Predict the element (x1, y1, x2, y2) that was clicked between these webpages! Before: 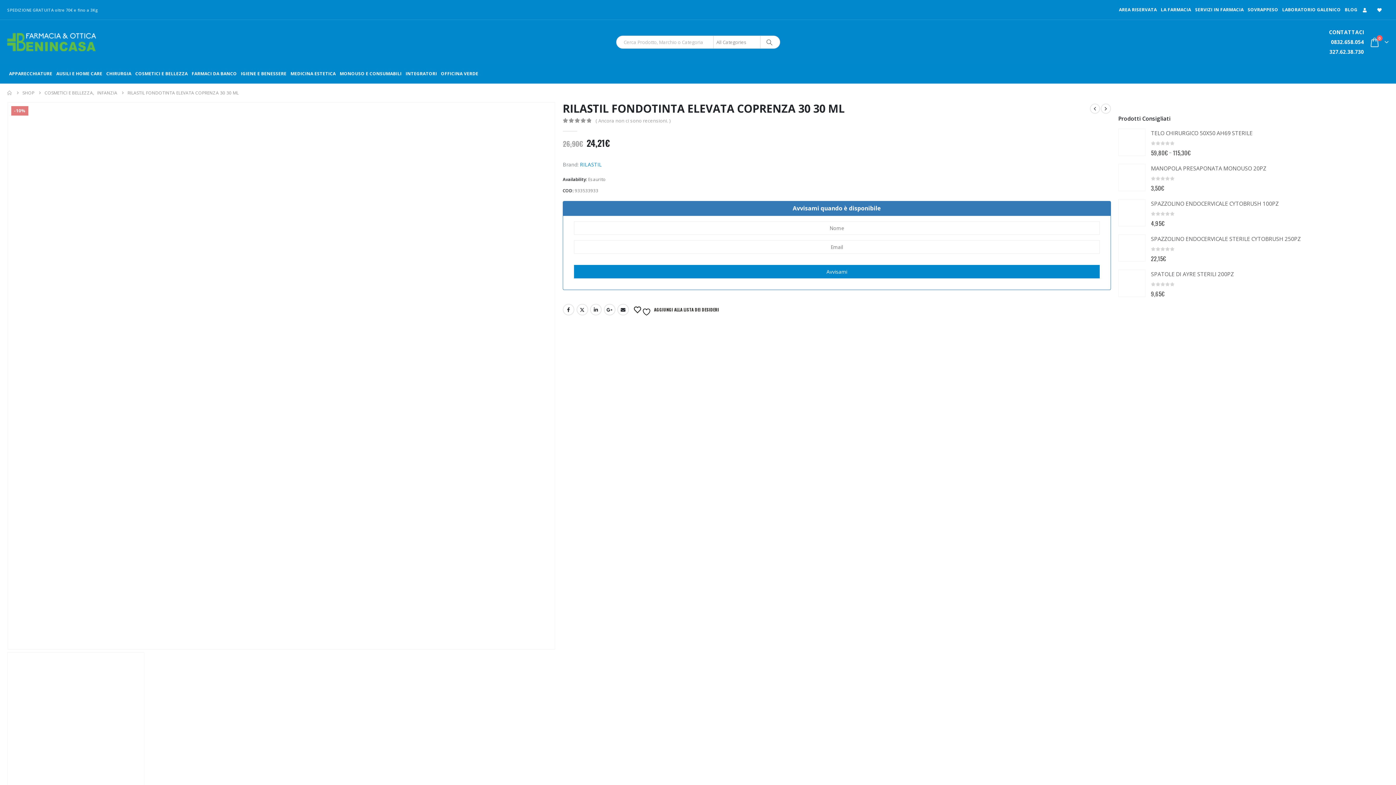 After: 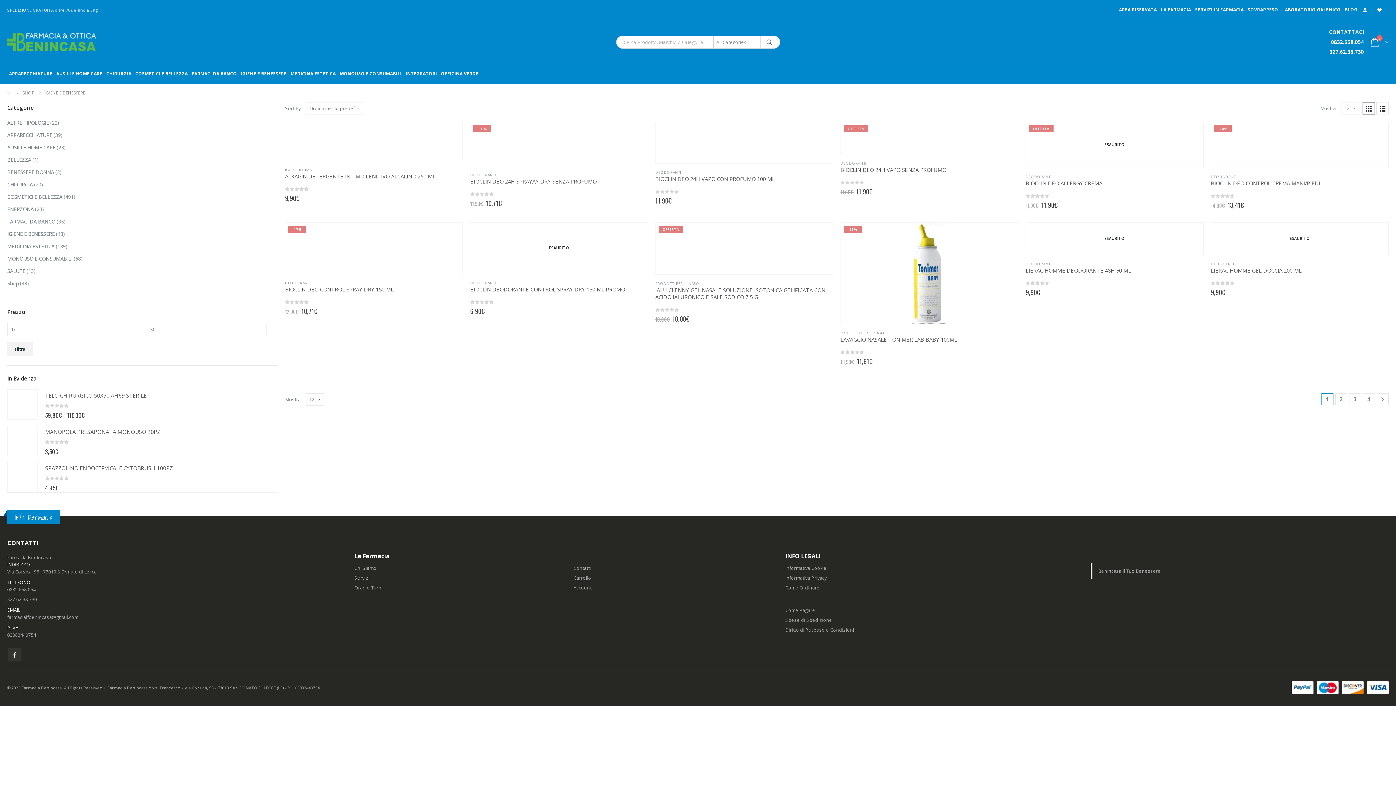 Action: label: IGIENE E BENESSERE bbox: (239, 64, 288, 83)